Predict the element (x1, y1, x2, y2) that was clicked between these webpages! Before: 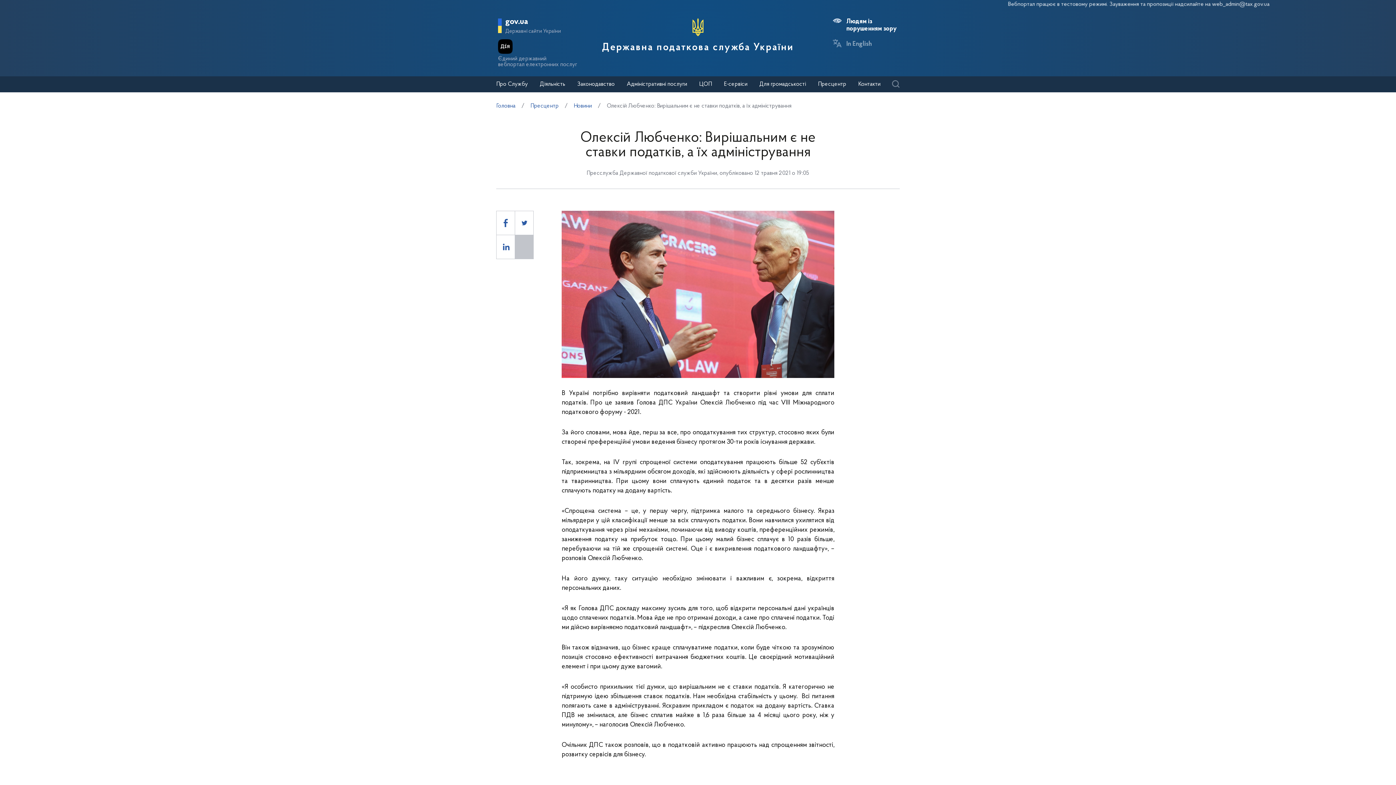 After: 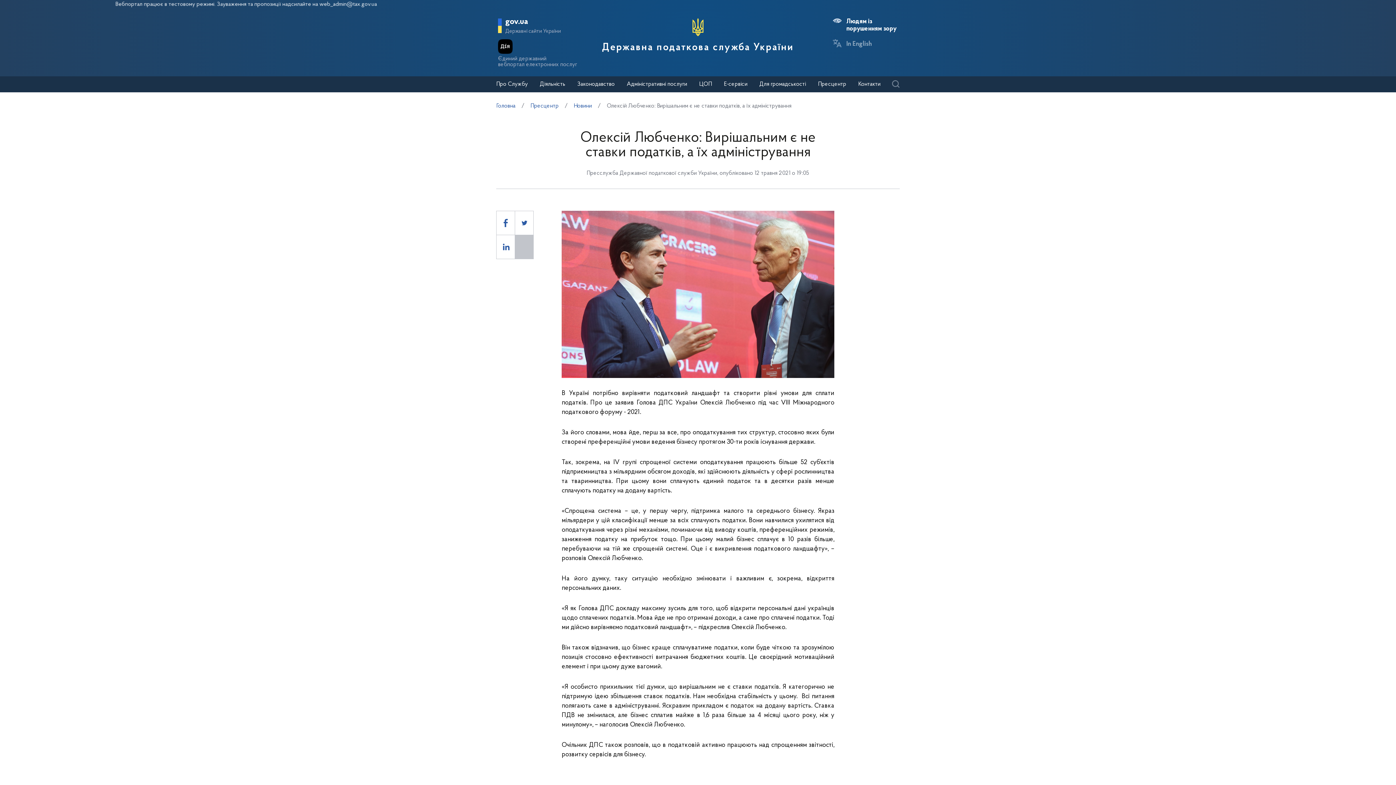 Action: bbox: (498, 17, 561, 26) label: gov.ua